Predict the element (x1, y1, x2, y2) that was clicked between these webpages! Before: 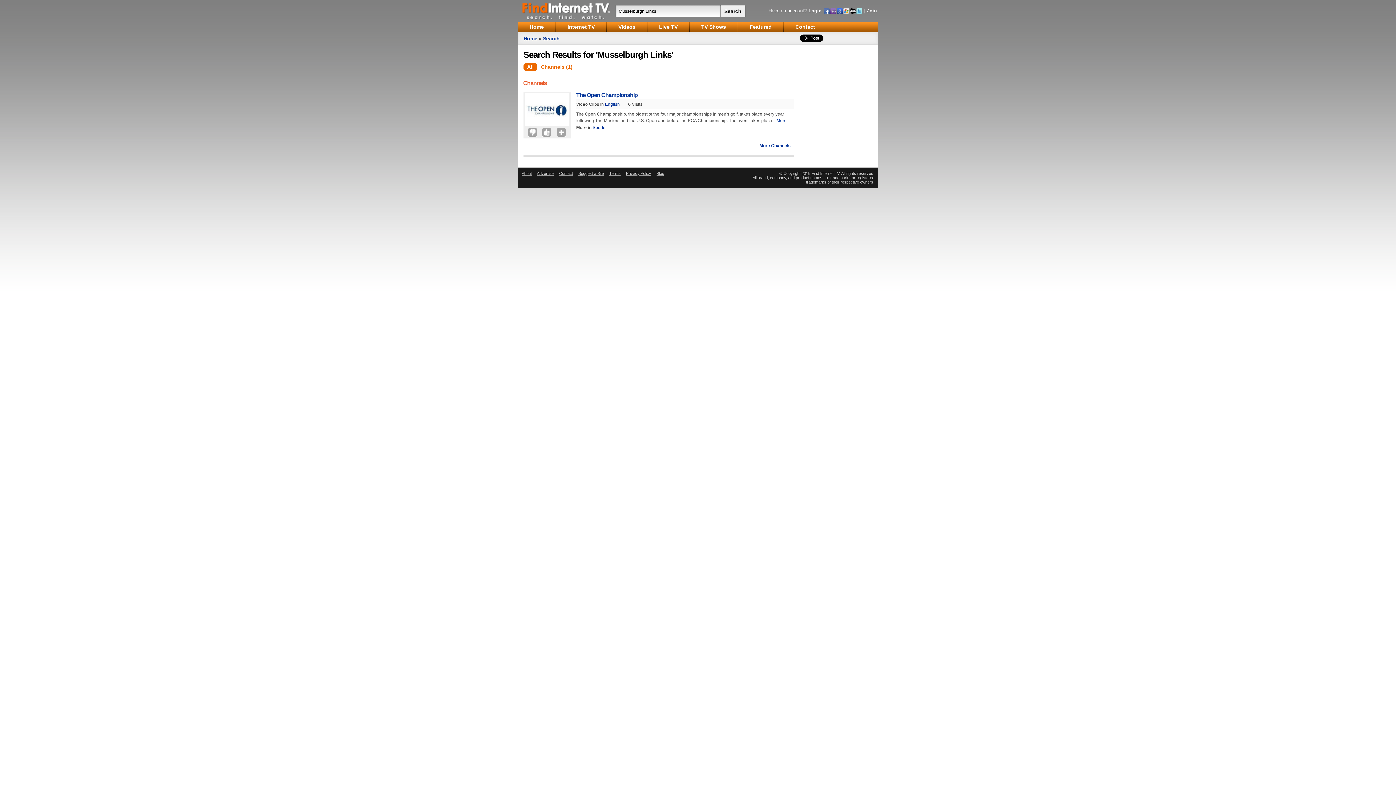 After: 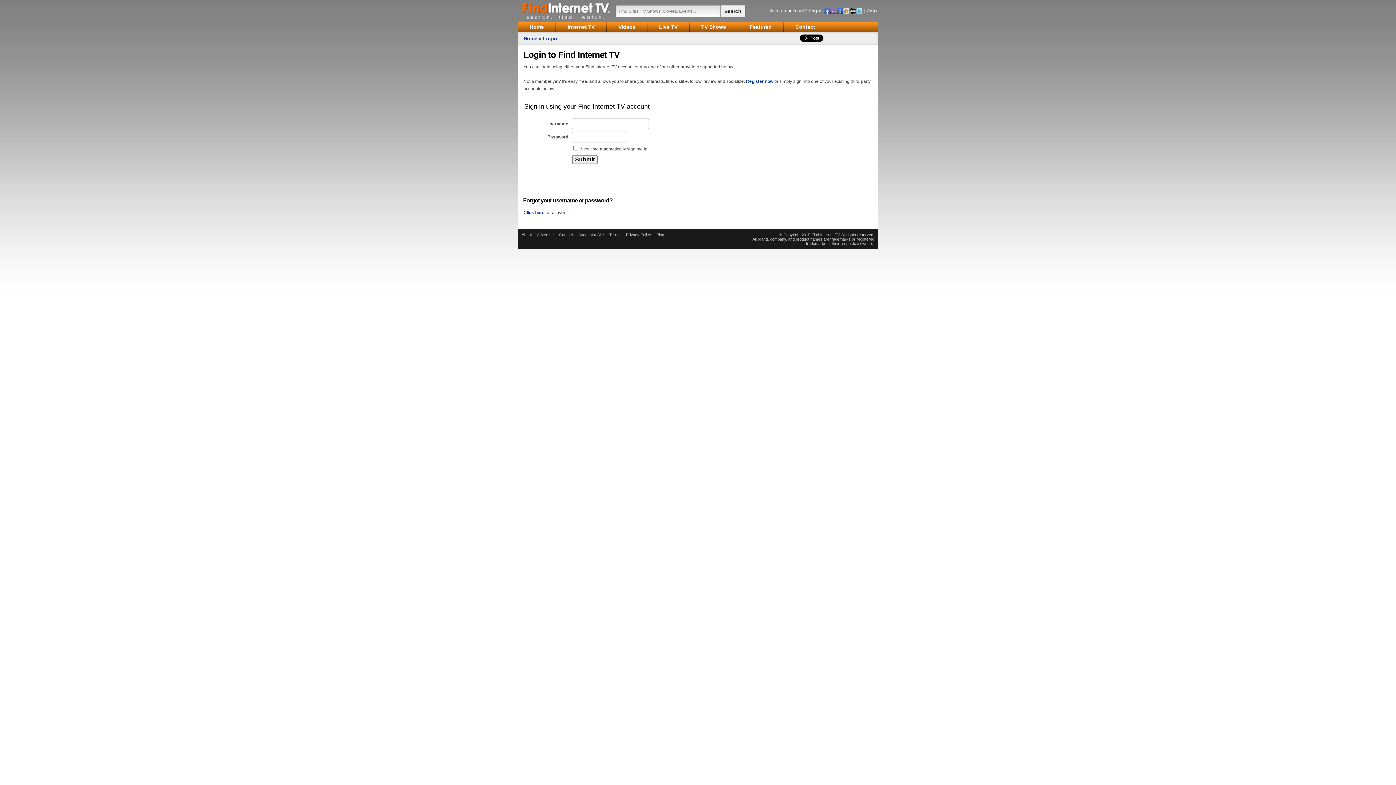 Action: bbox: (830, 5, 836, 13)